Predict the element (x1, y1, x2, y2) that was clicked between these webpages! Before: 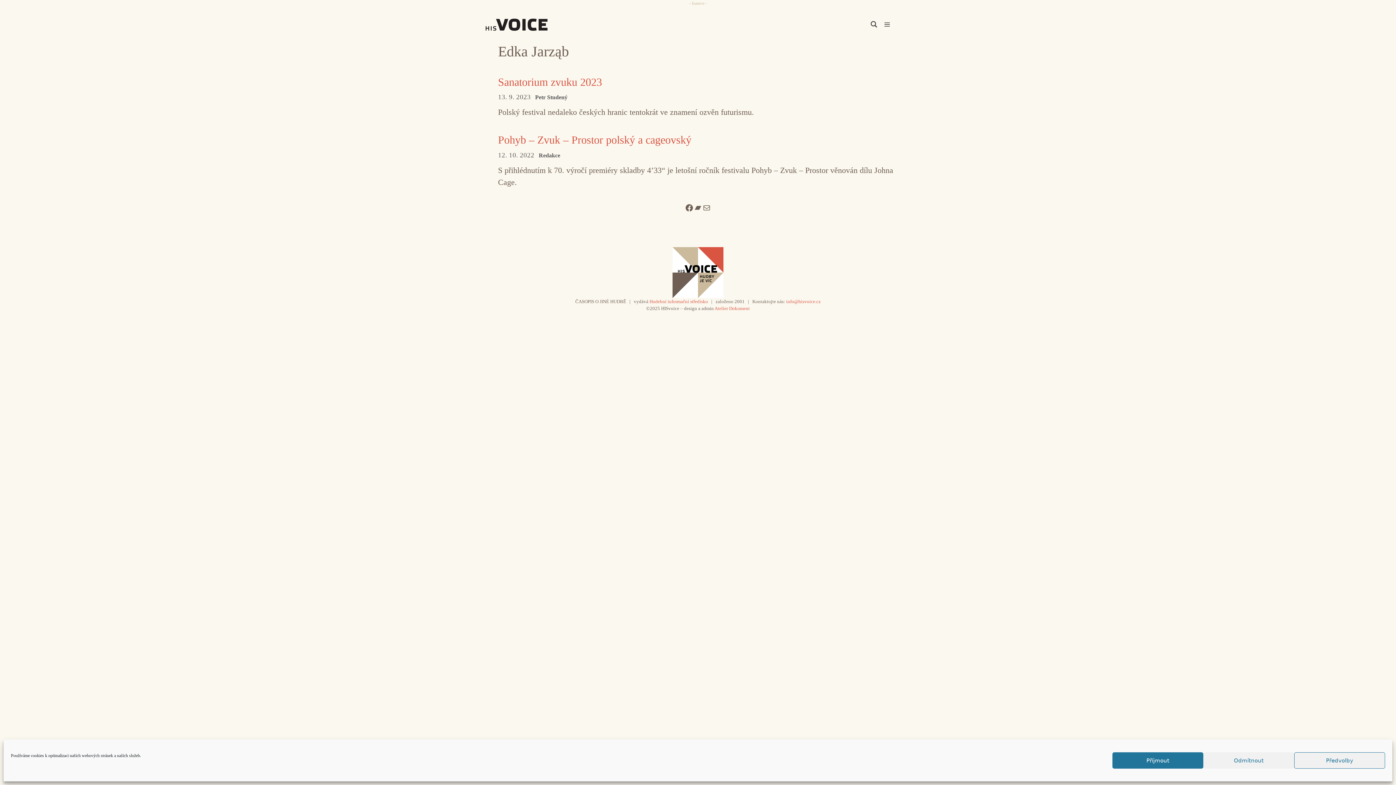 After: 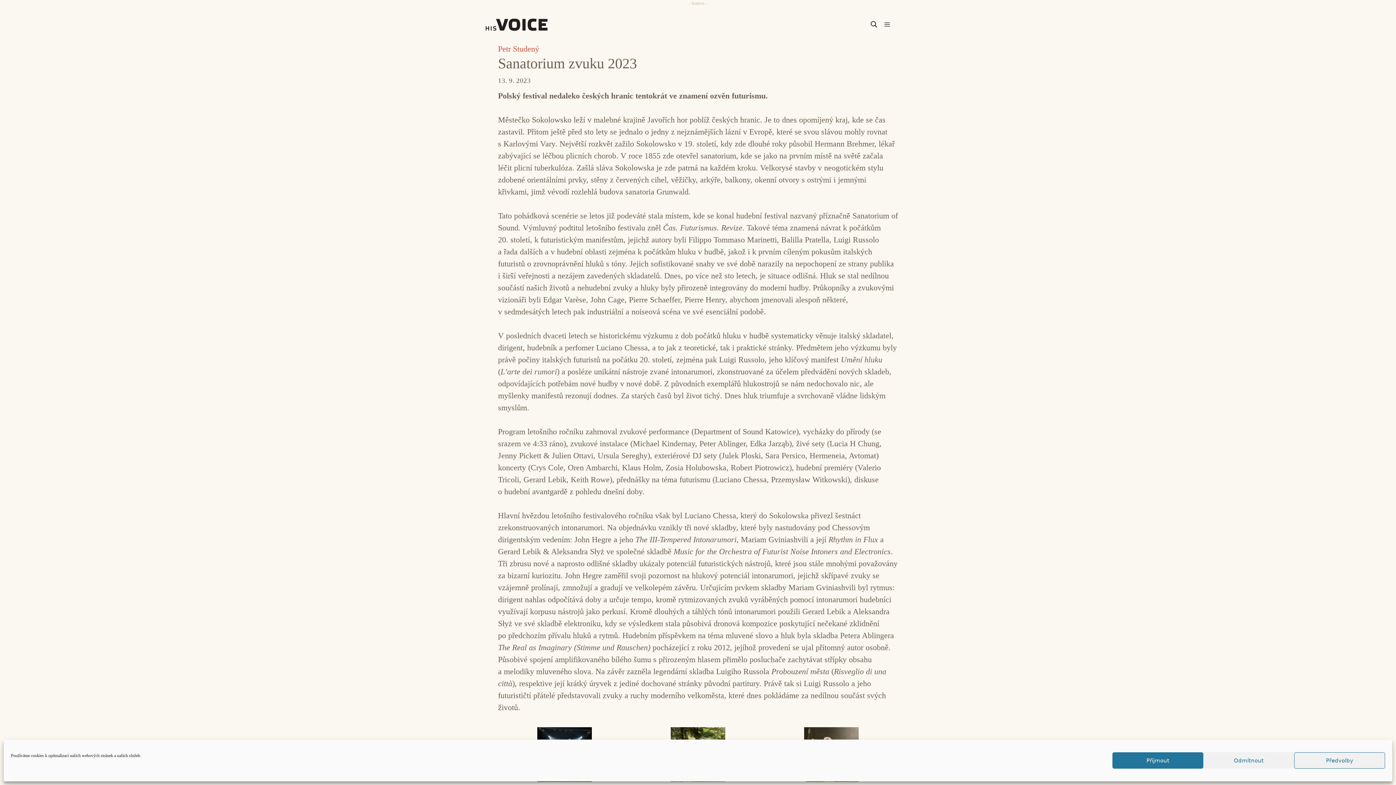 Action: label: Sanatorium zvuku 2023 bbox: (498, 76, 602, 88)